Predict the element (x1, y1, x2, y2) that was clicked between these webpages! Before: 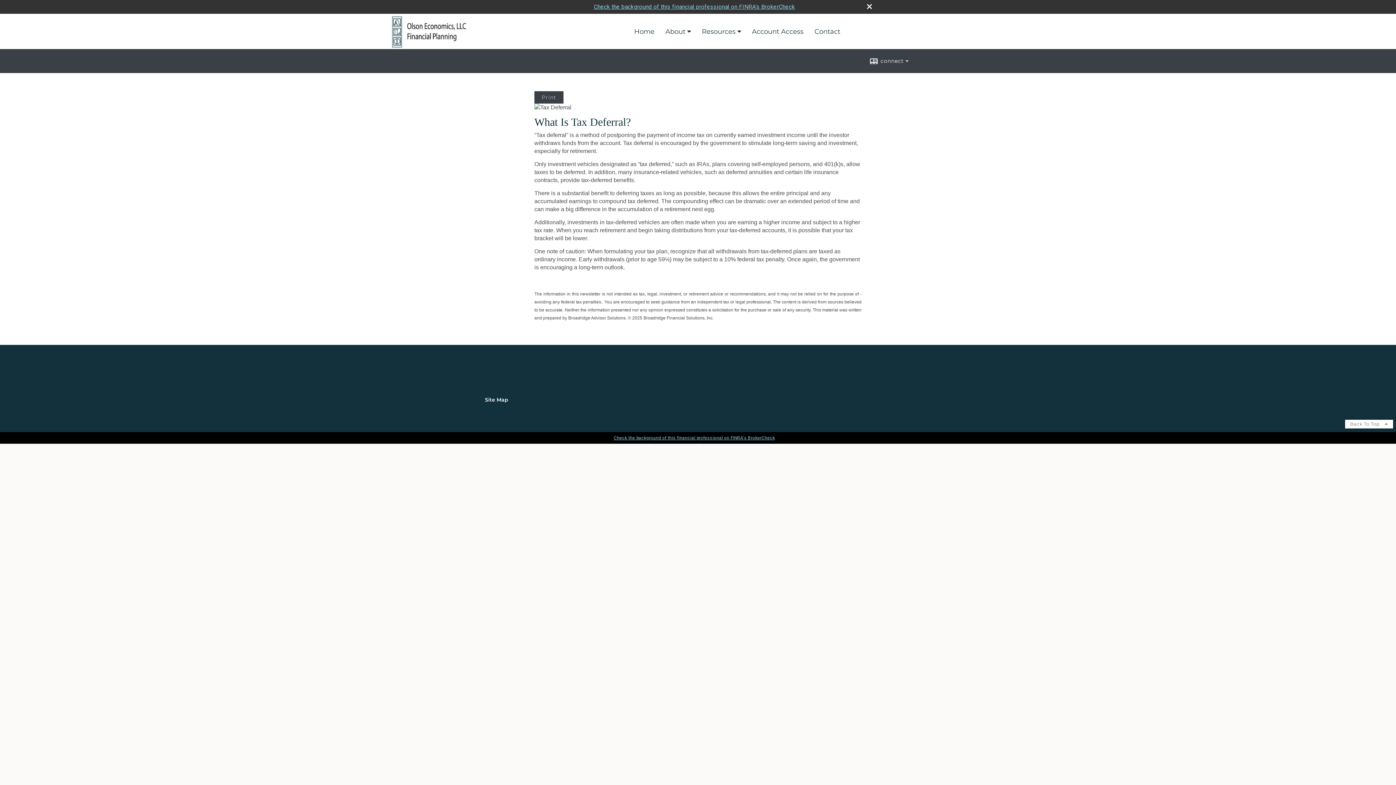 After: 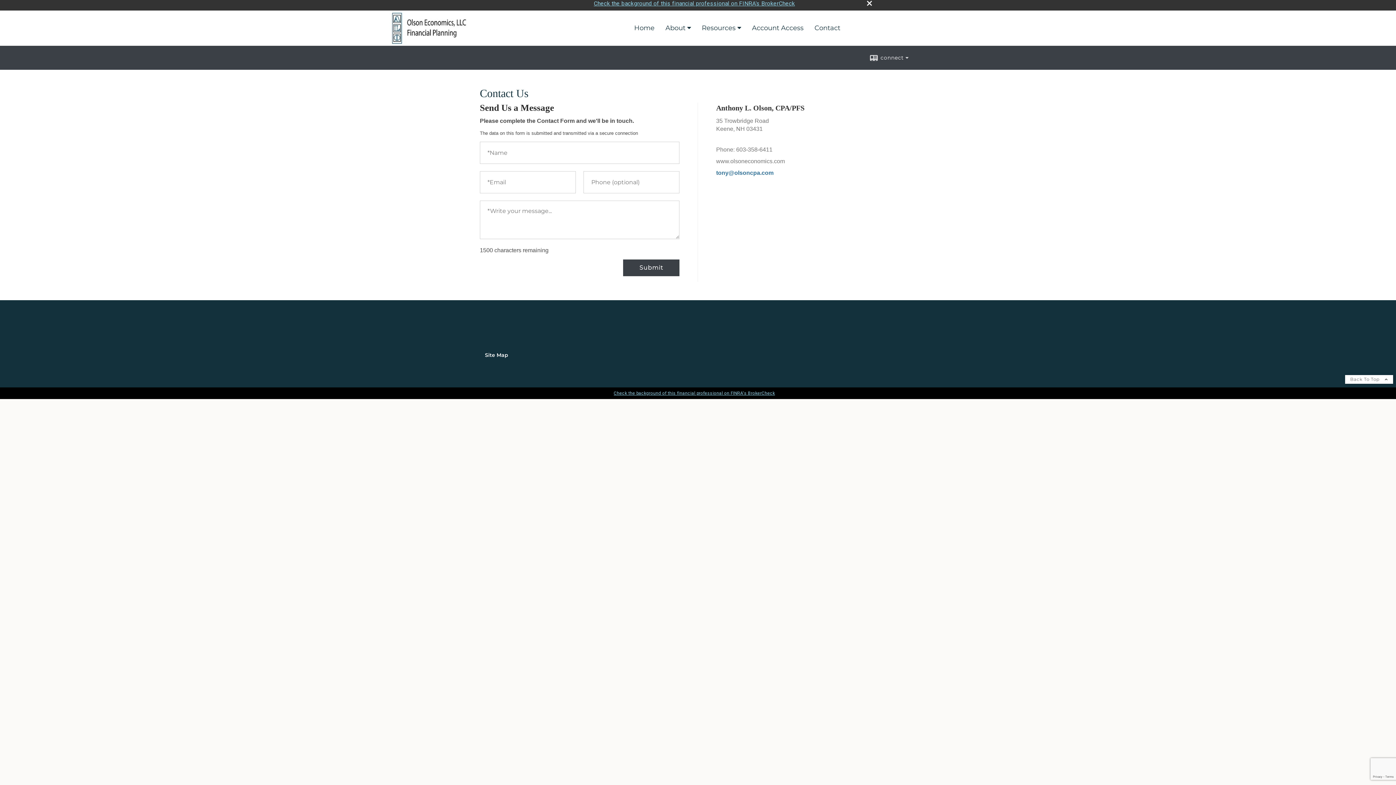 Action: bbox: (809, 23, 846, 39) label: Contact